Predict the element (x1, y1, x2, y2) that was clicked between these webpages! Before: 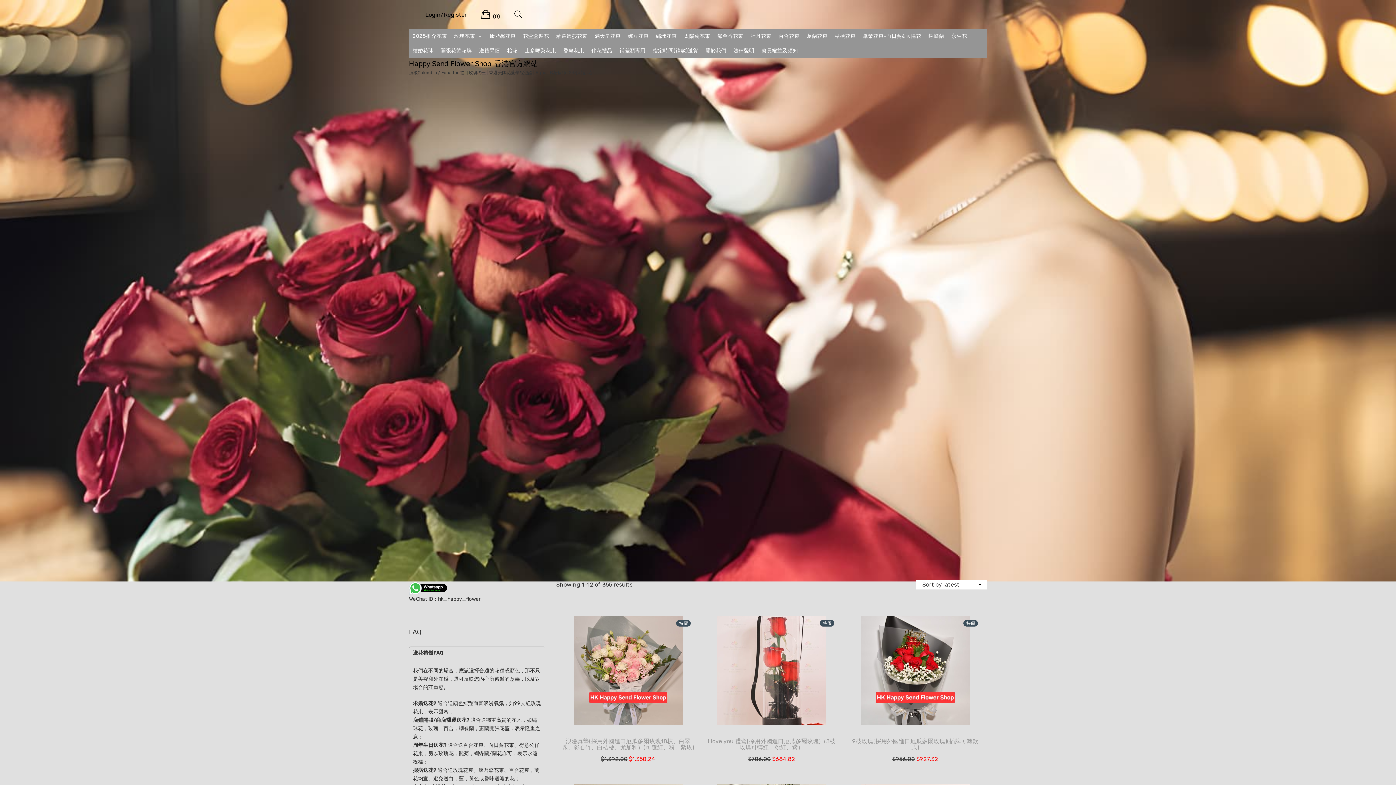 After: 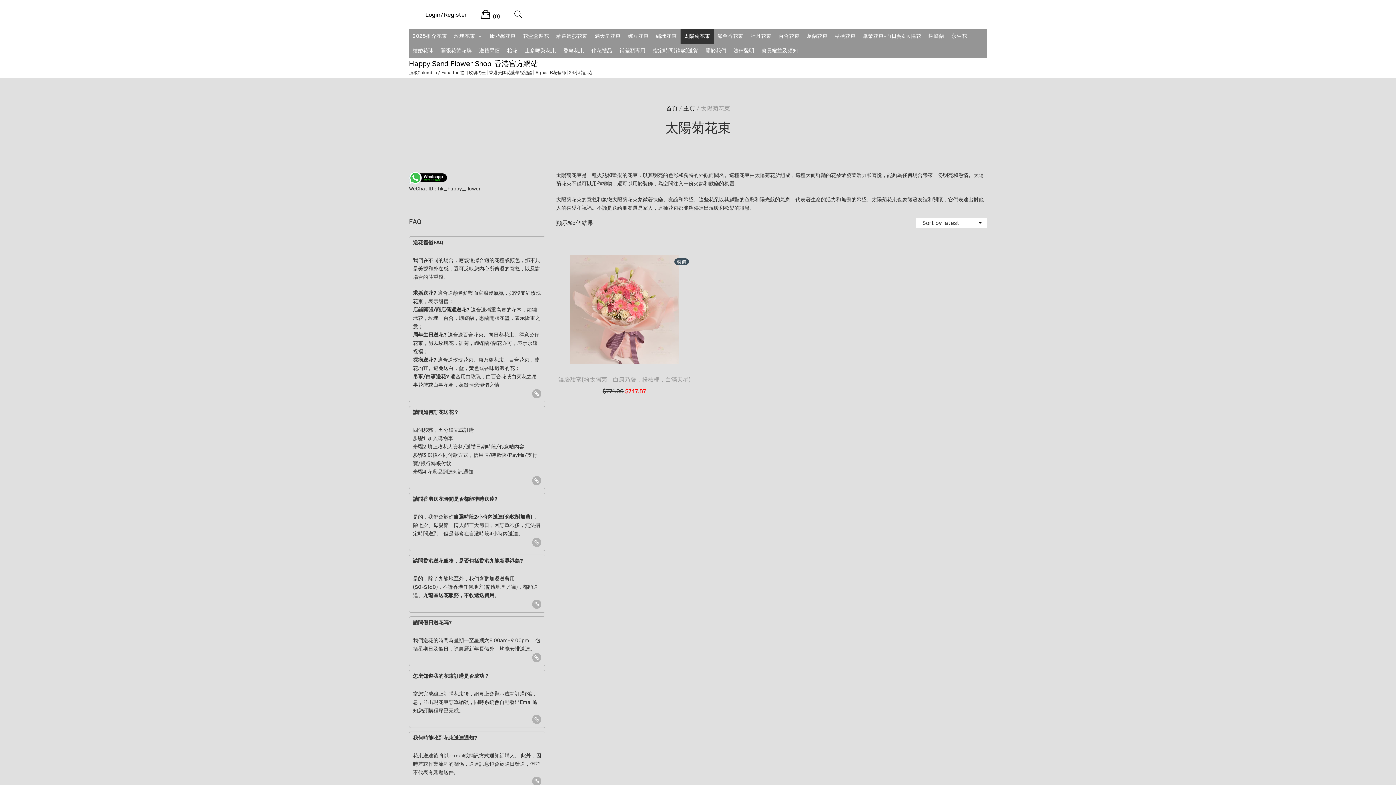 Action: label: 太陽菊花束 bbox: (680, 29, 713, 43)